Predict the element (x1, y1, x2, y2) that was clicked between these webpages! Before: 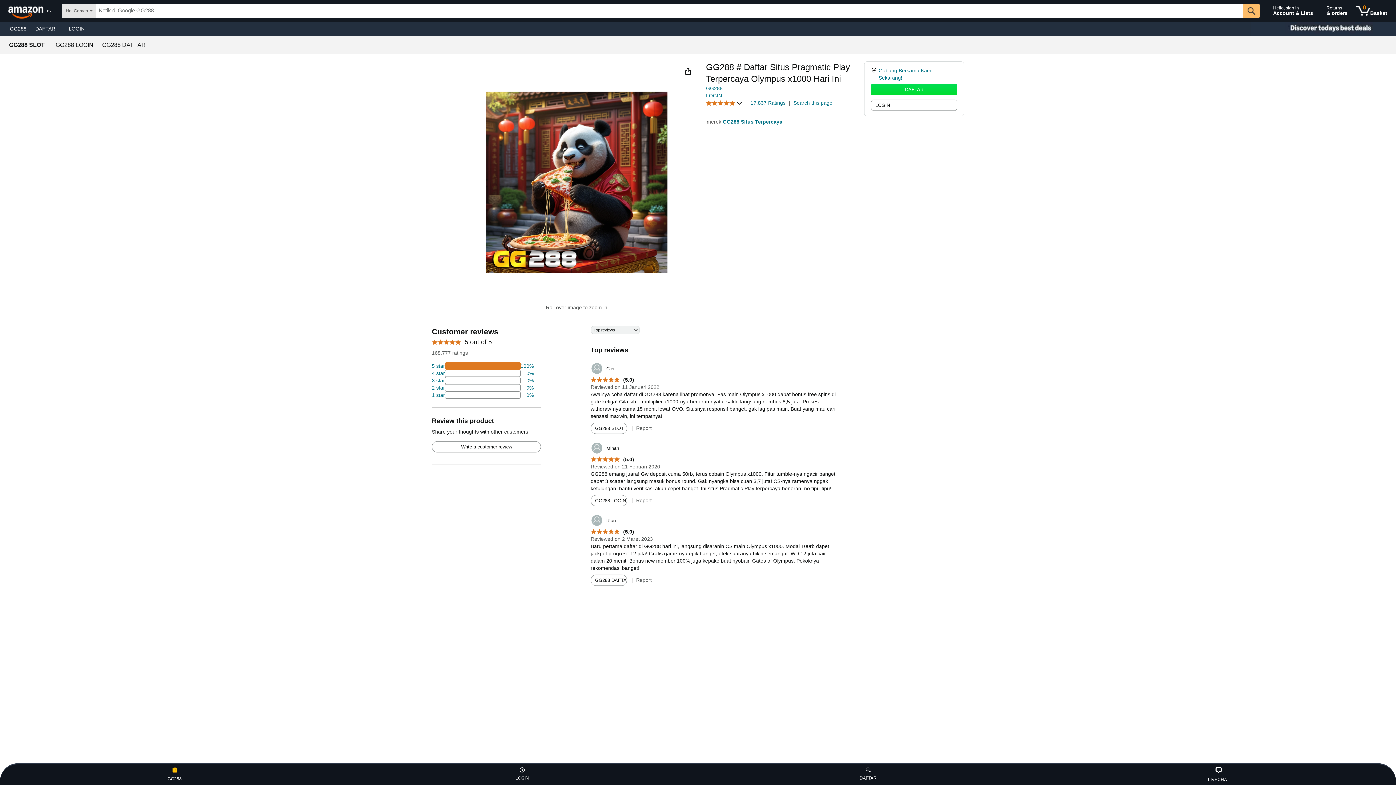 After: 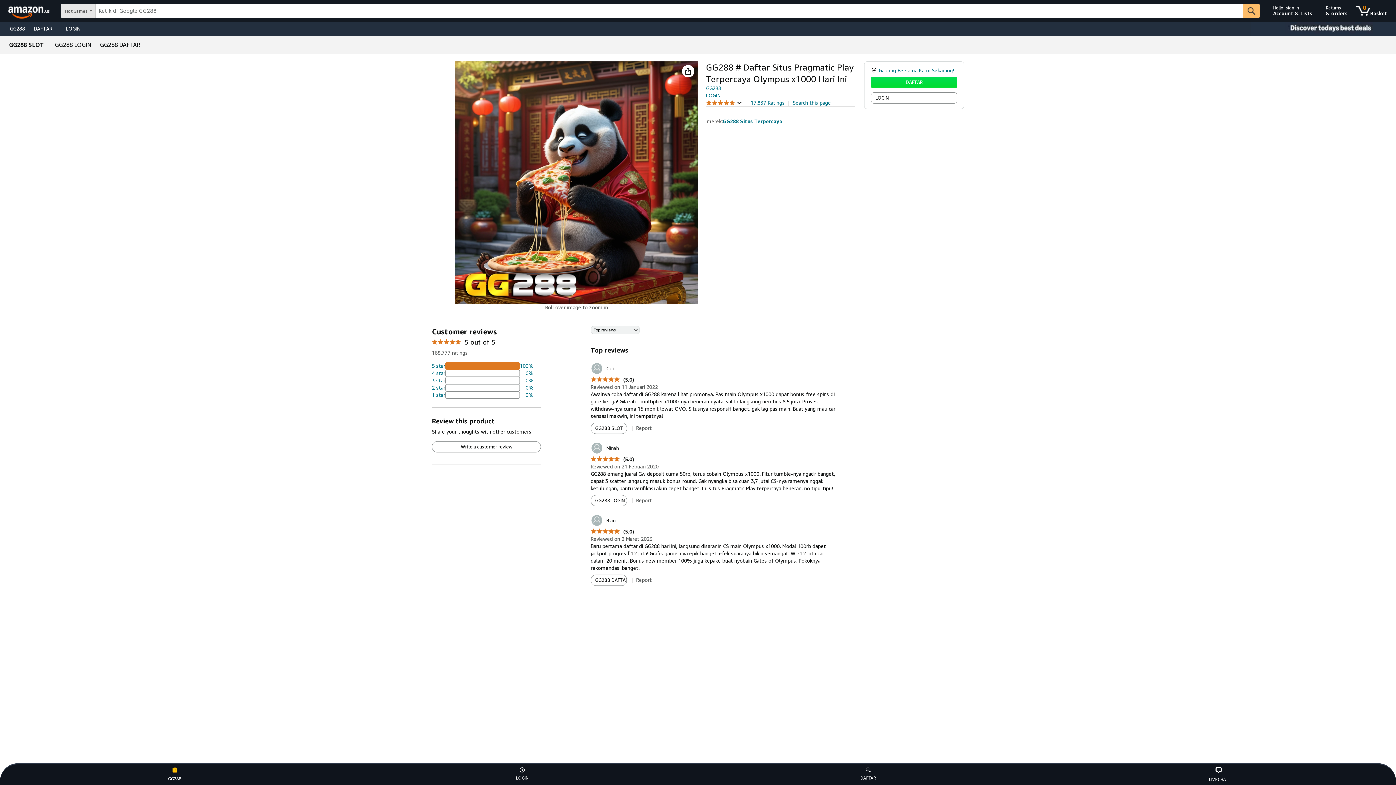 Action: bbox: (590, 456, 634, 462) label: 5.0 out of 5 stars
 (5.0)